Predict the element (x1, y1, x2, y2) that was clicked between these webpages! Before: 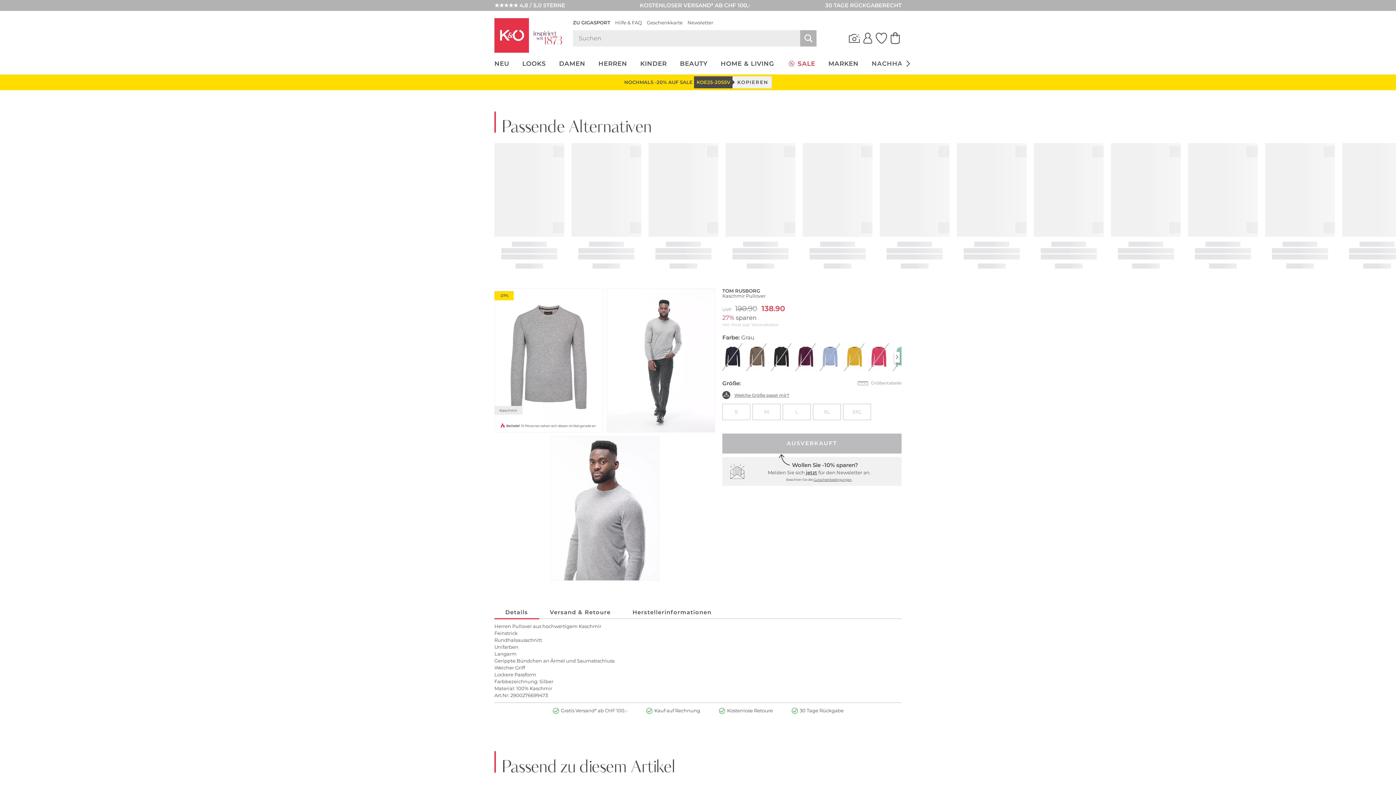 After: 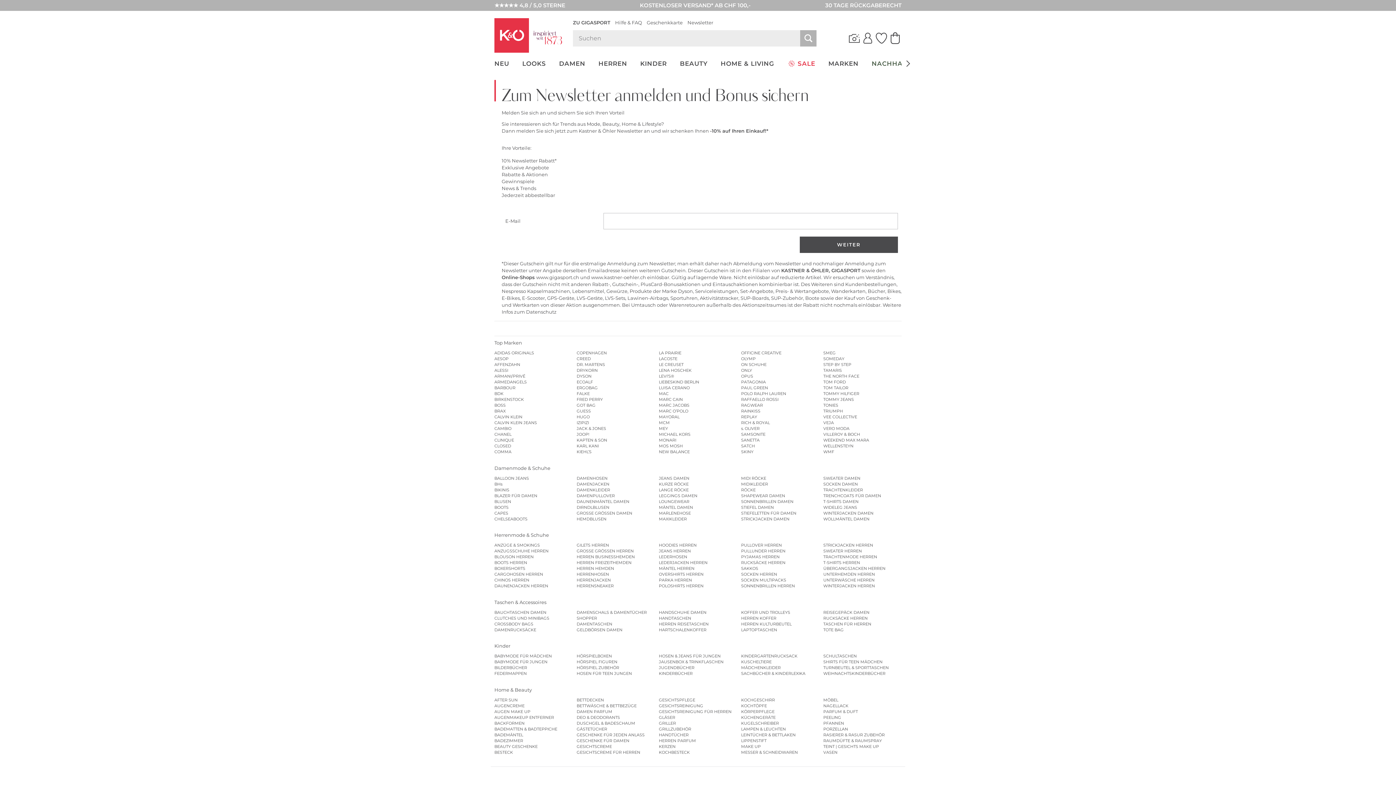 Action: label: Newsletter bbox: (687, 19, 713, 25)